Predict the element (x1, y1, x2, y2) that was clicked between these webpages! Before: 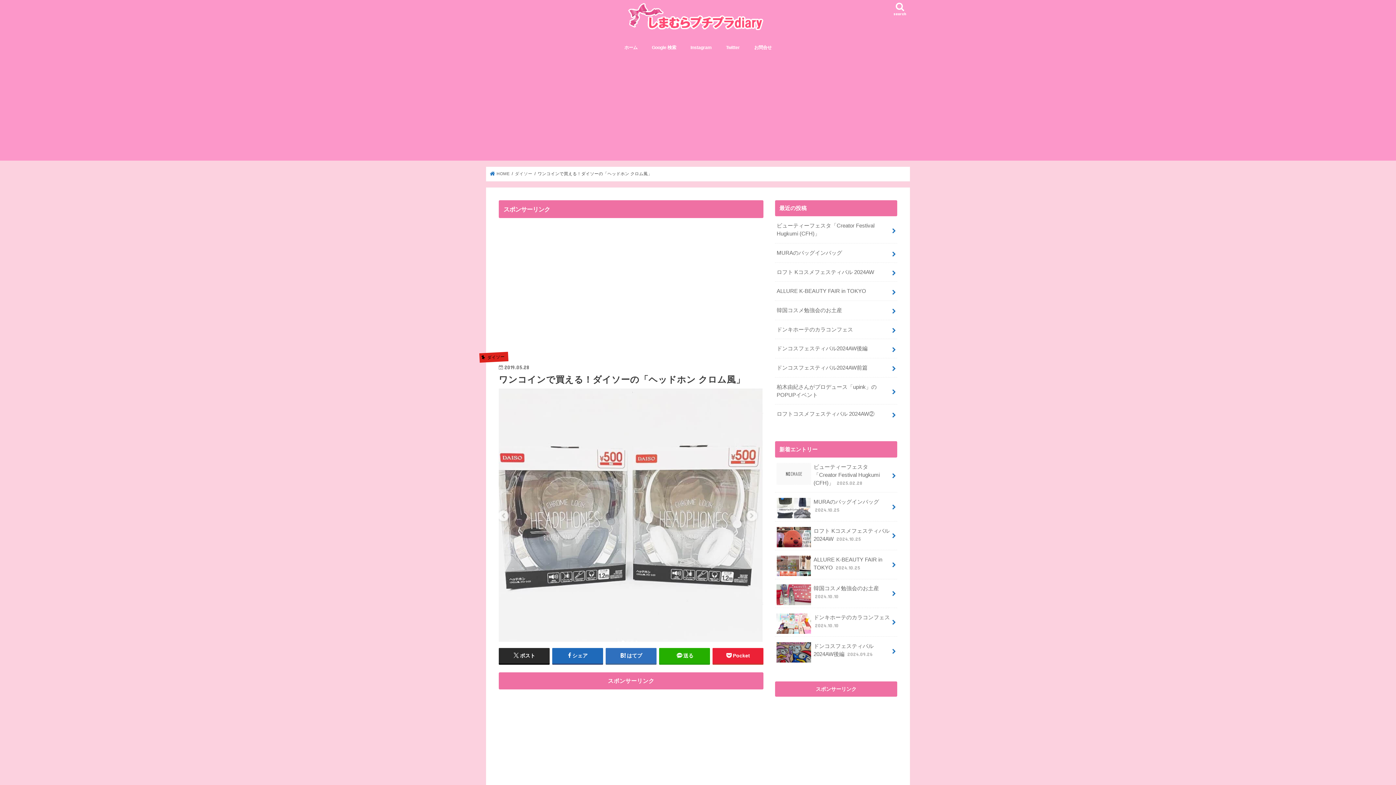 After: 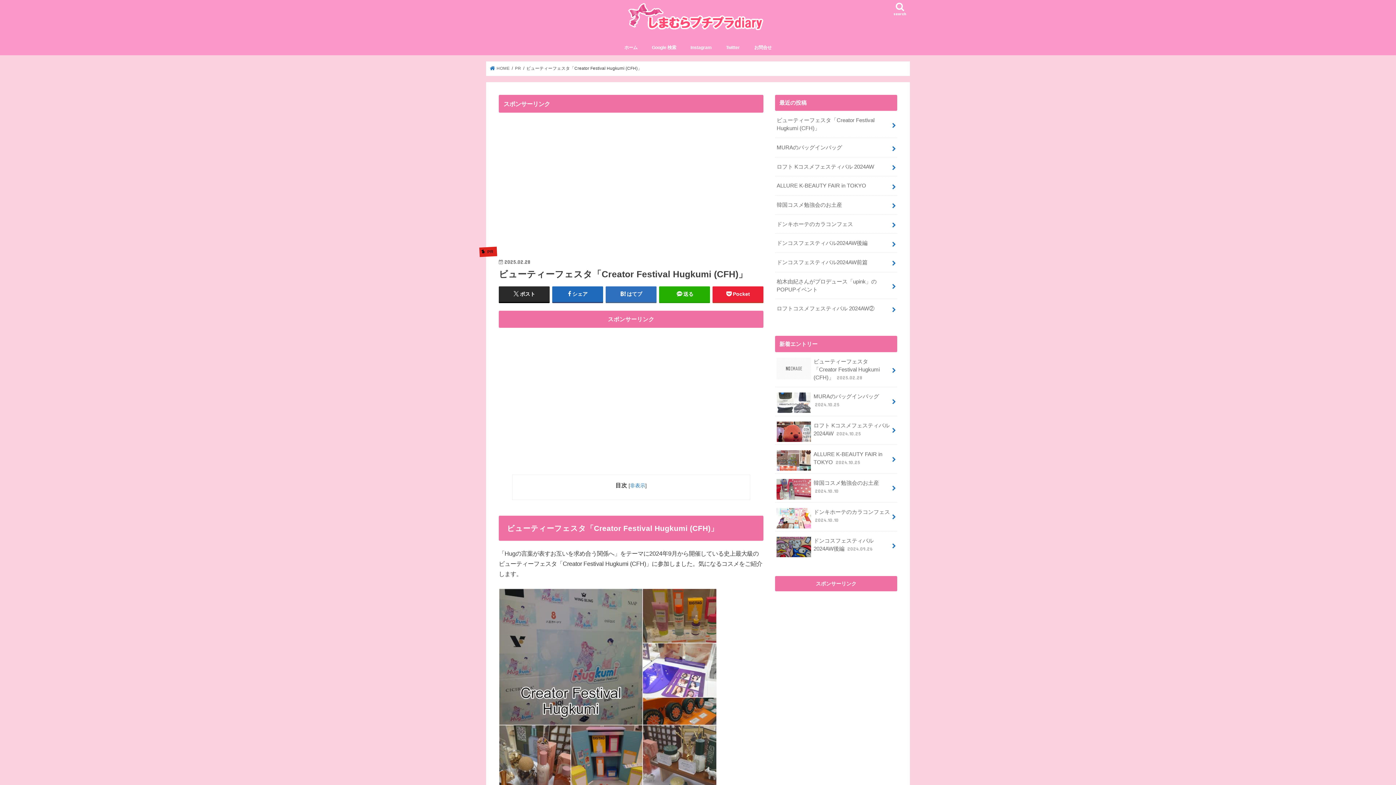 Action: label: ビューティーフェスタ「Creator Festival Hugkumi (CFH)」 2025.02.28 bbox: (775, 457, 897, 492)